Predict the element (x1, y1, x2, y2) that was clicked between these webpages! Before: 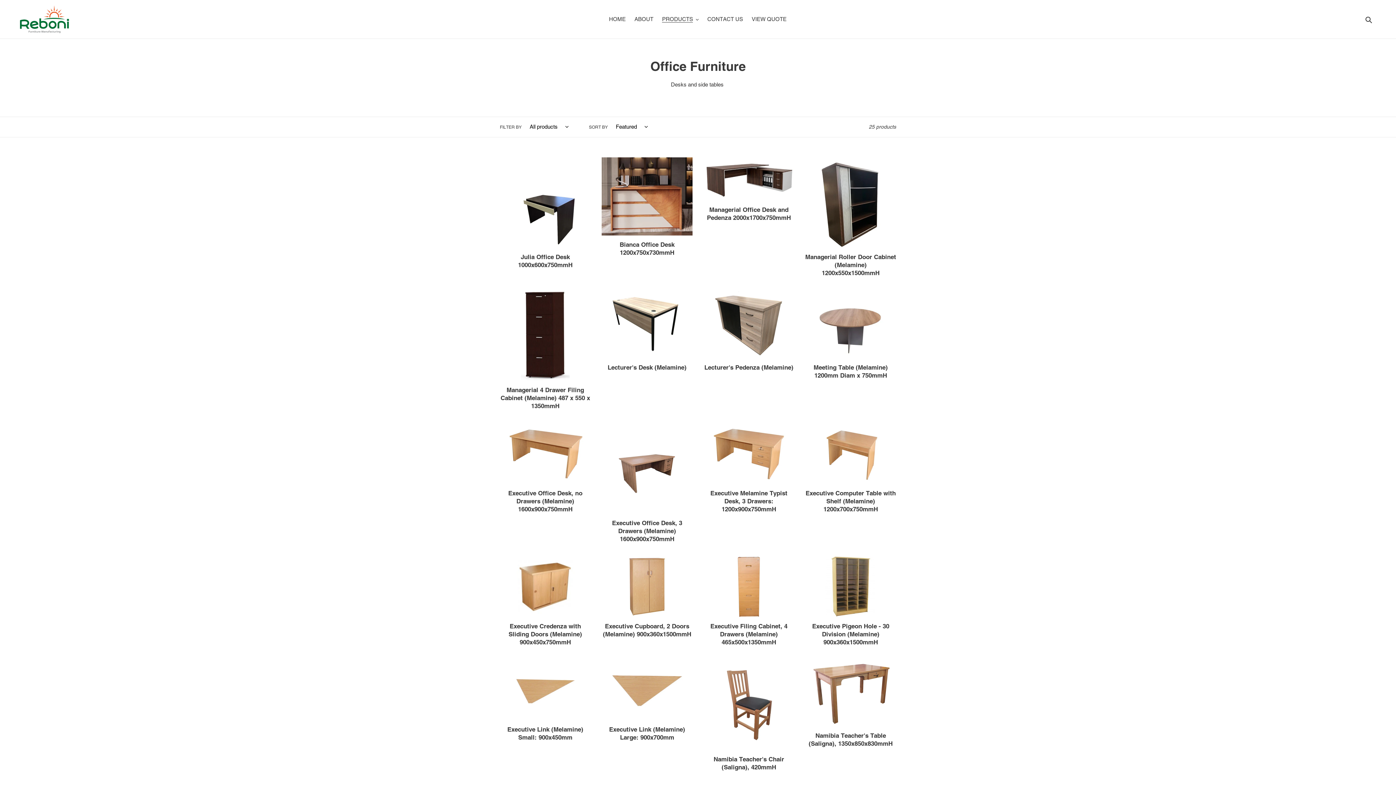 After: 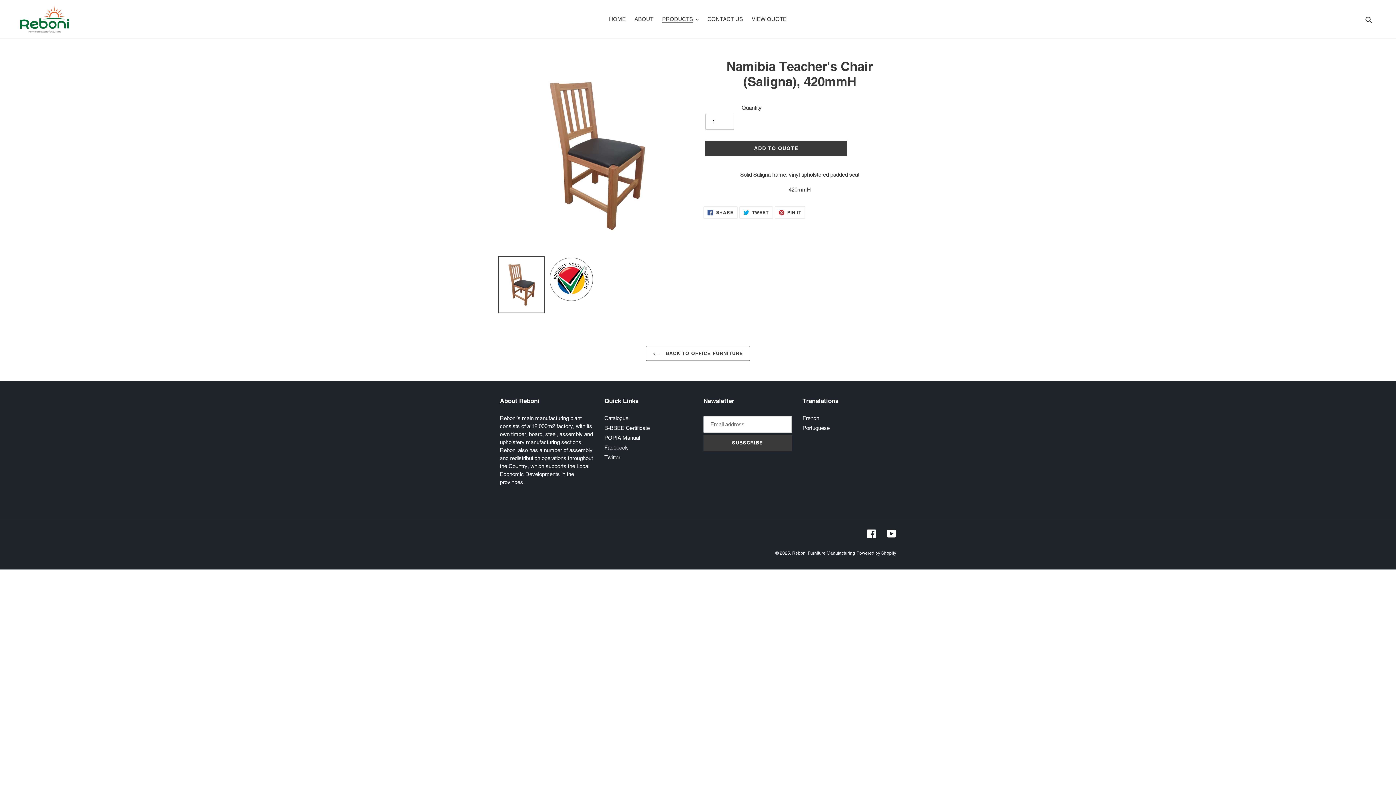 Action: label: Namibia Teacher's Chair (Saligna), 420mmH bbox: (703, 659, 794, 771)